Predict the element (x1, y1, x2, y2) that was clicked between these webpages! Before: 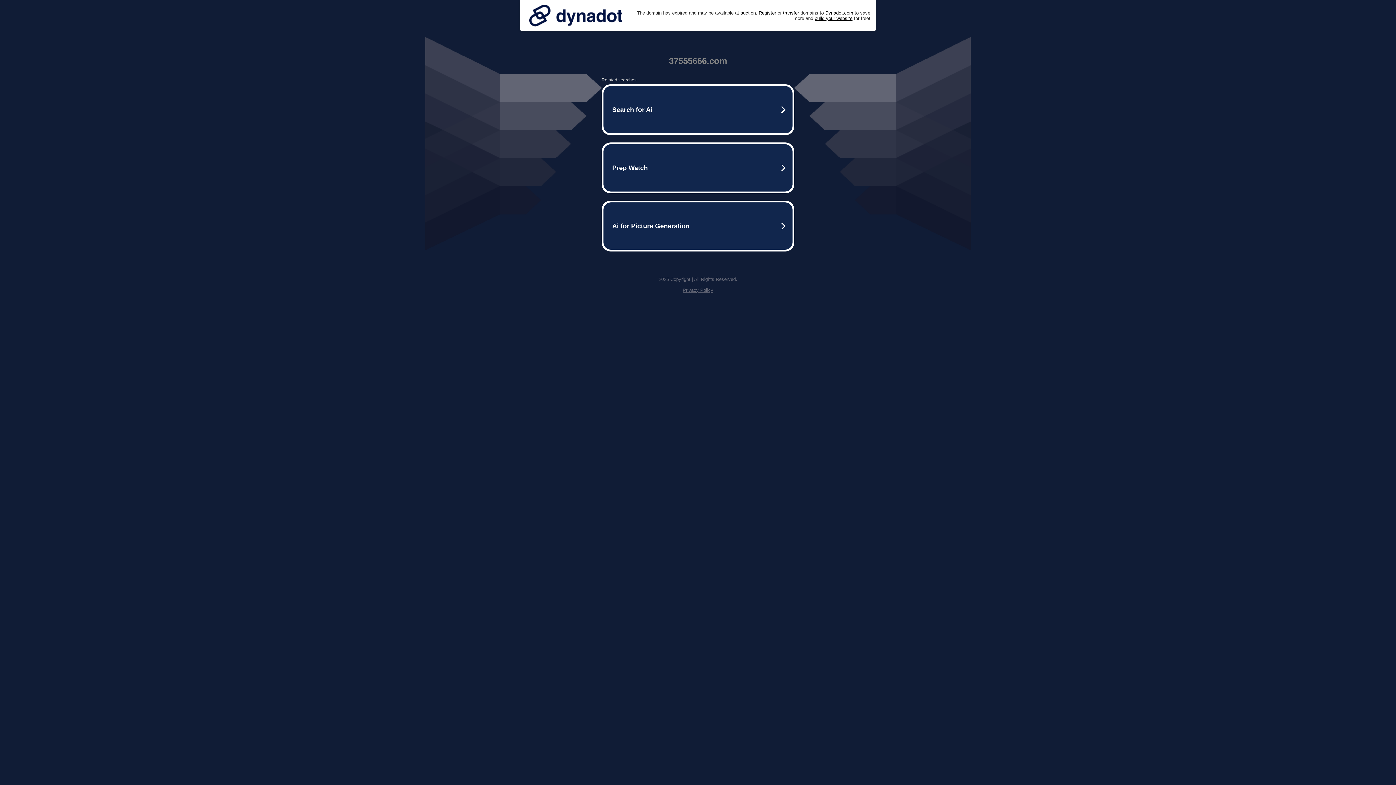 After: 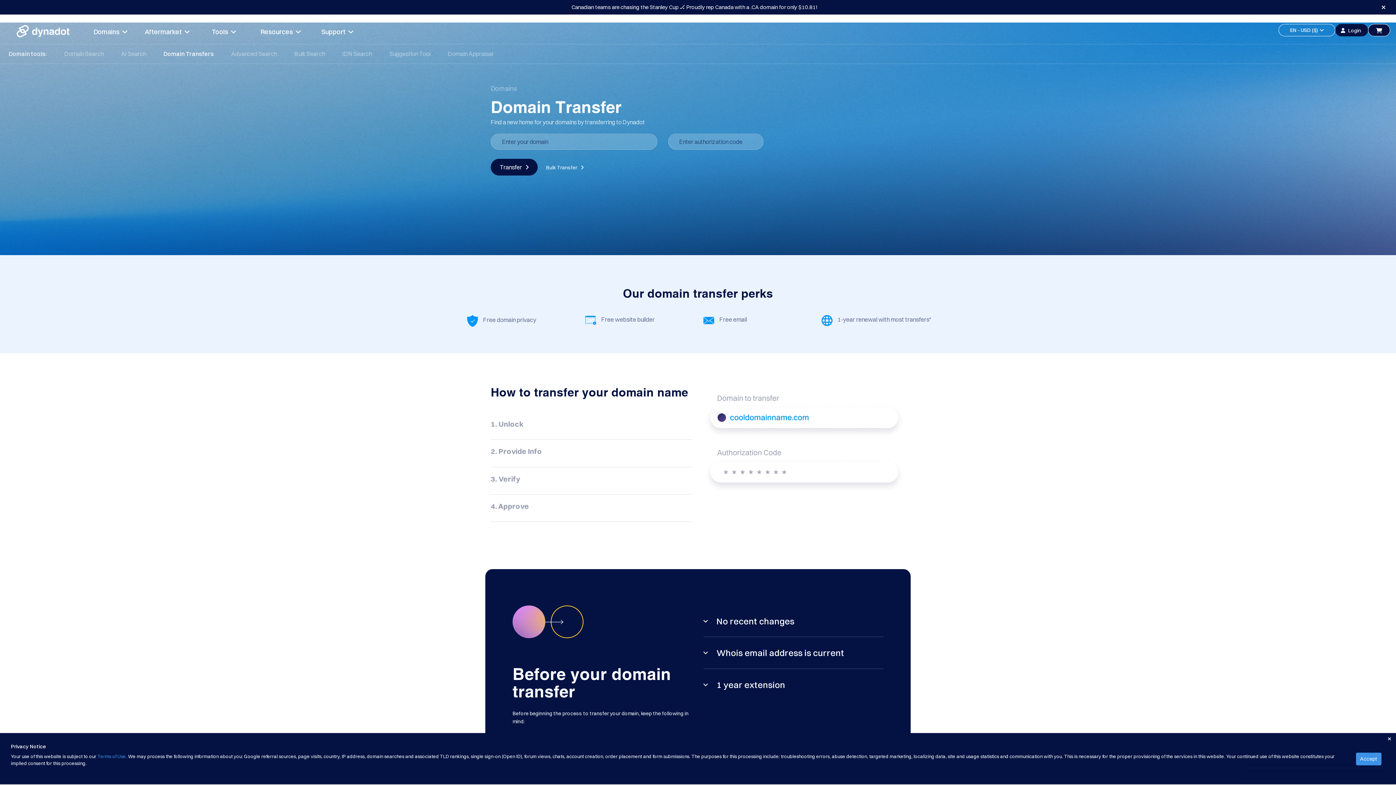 Action: bbox: (783, 10, 799, 15) label: transfer